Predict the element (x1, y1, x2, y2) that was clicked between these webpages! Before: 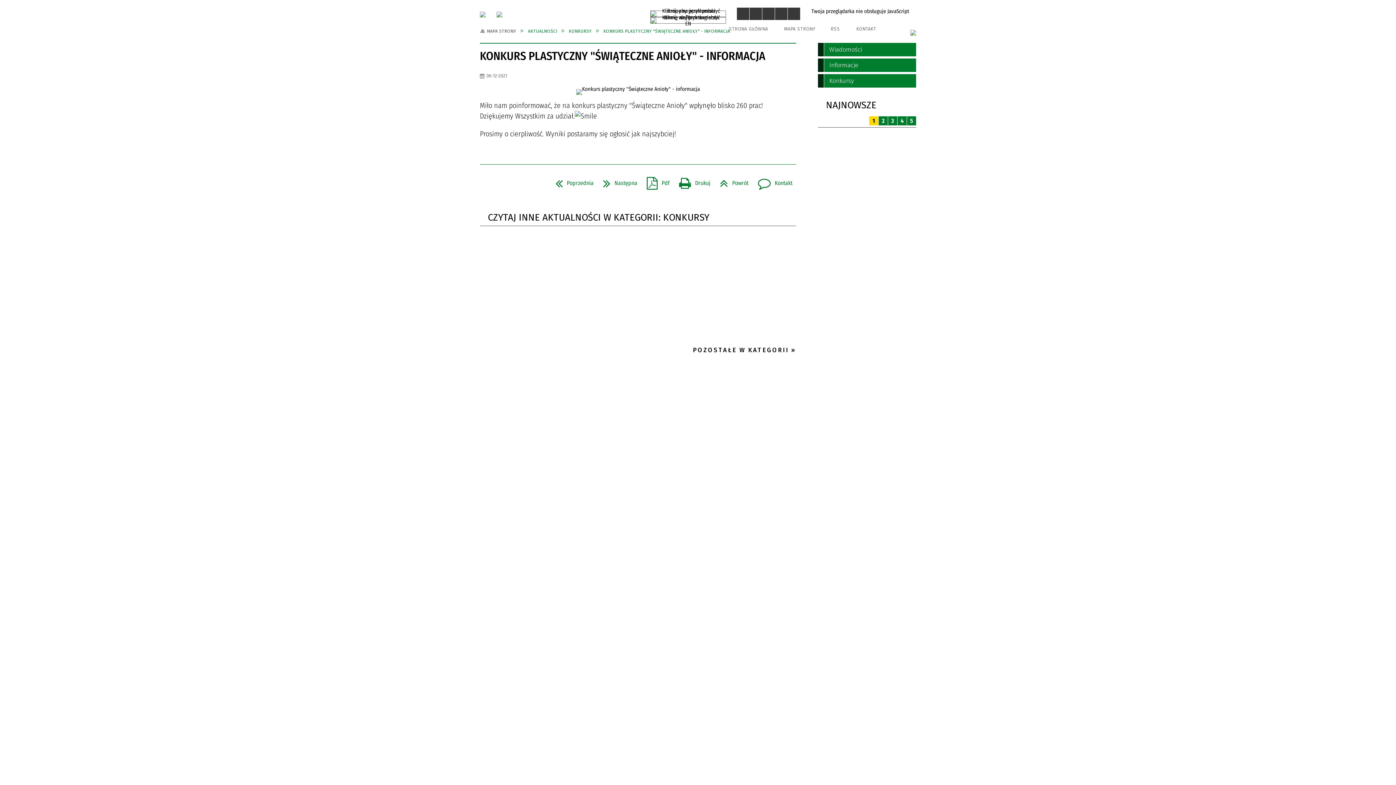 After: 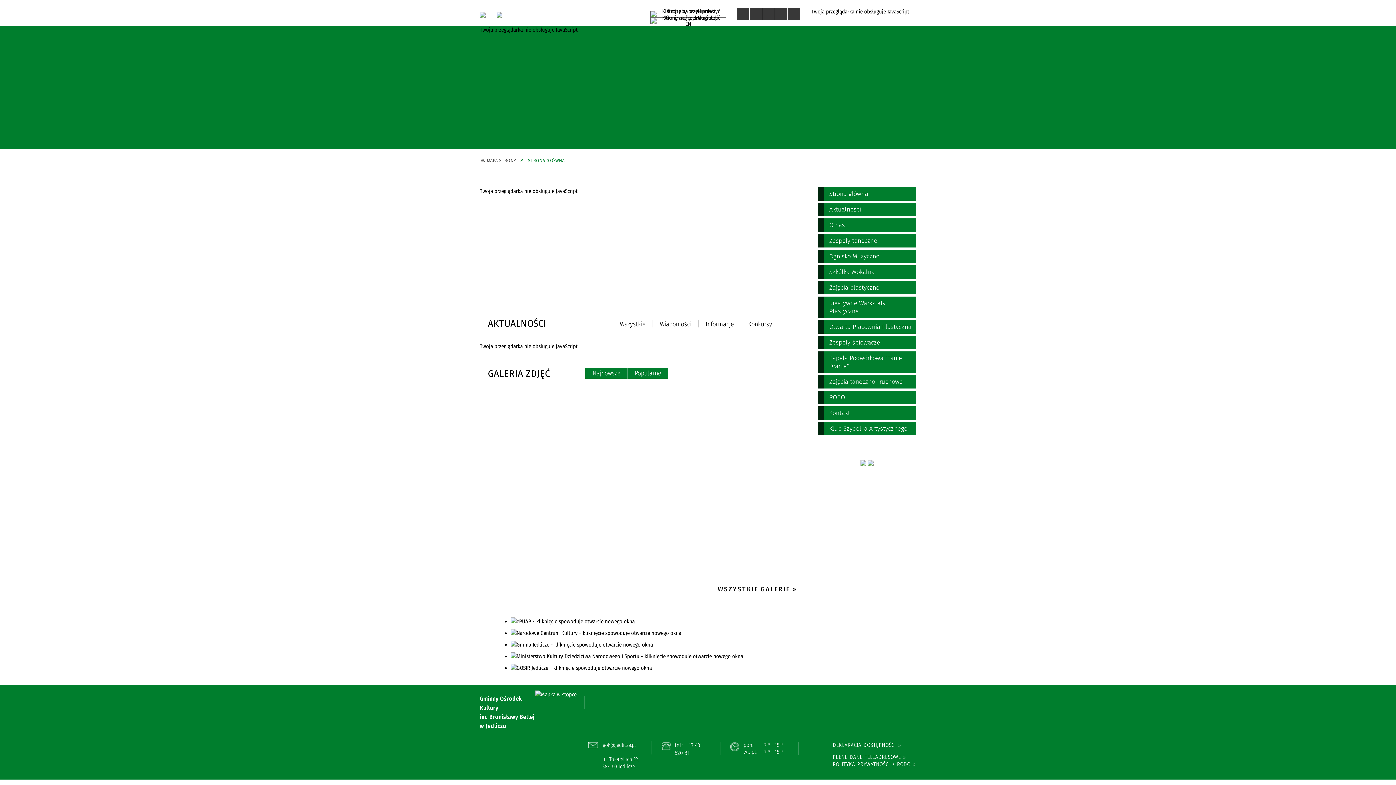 Action: bbox: (480, 11, 485, 17)